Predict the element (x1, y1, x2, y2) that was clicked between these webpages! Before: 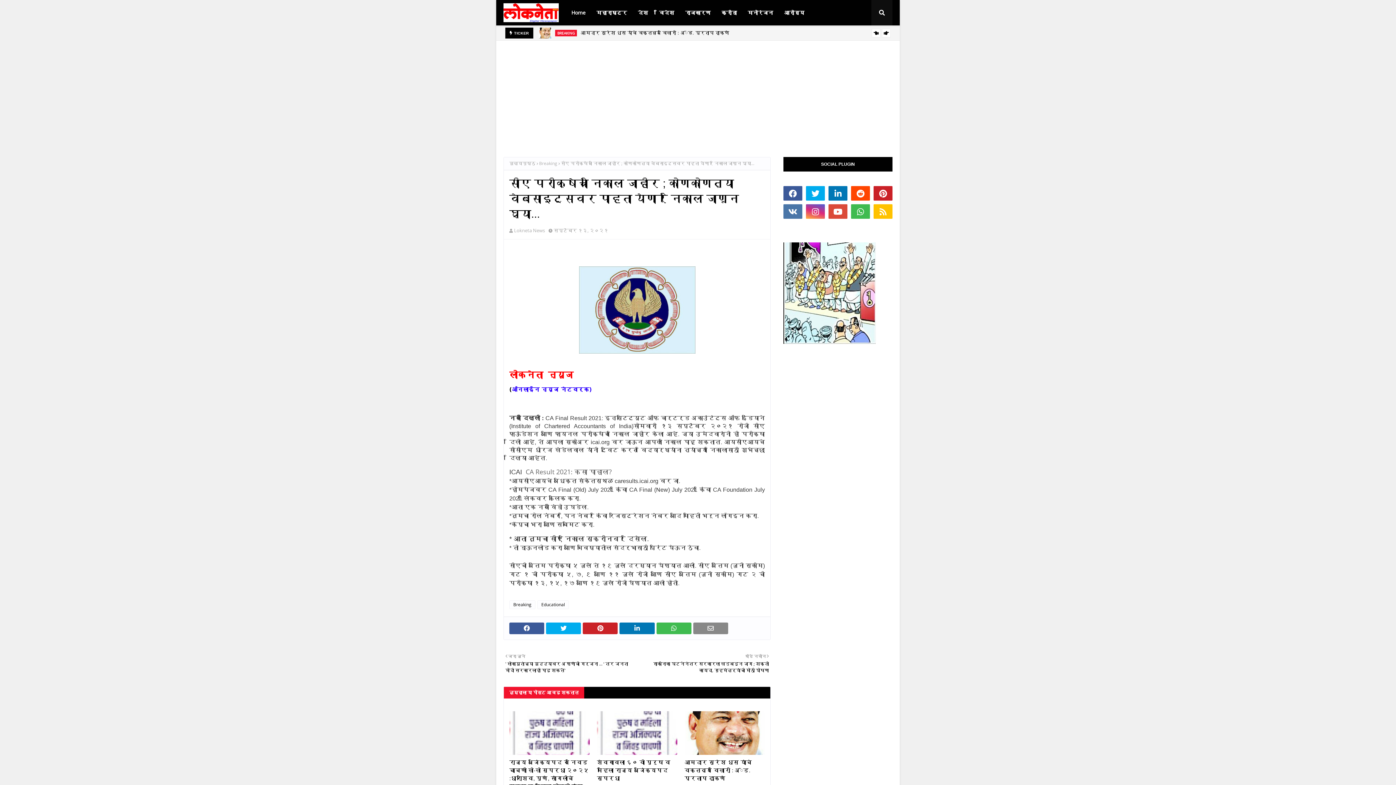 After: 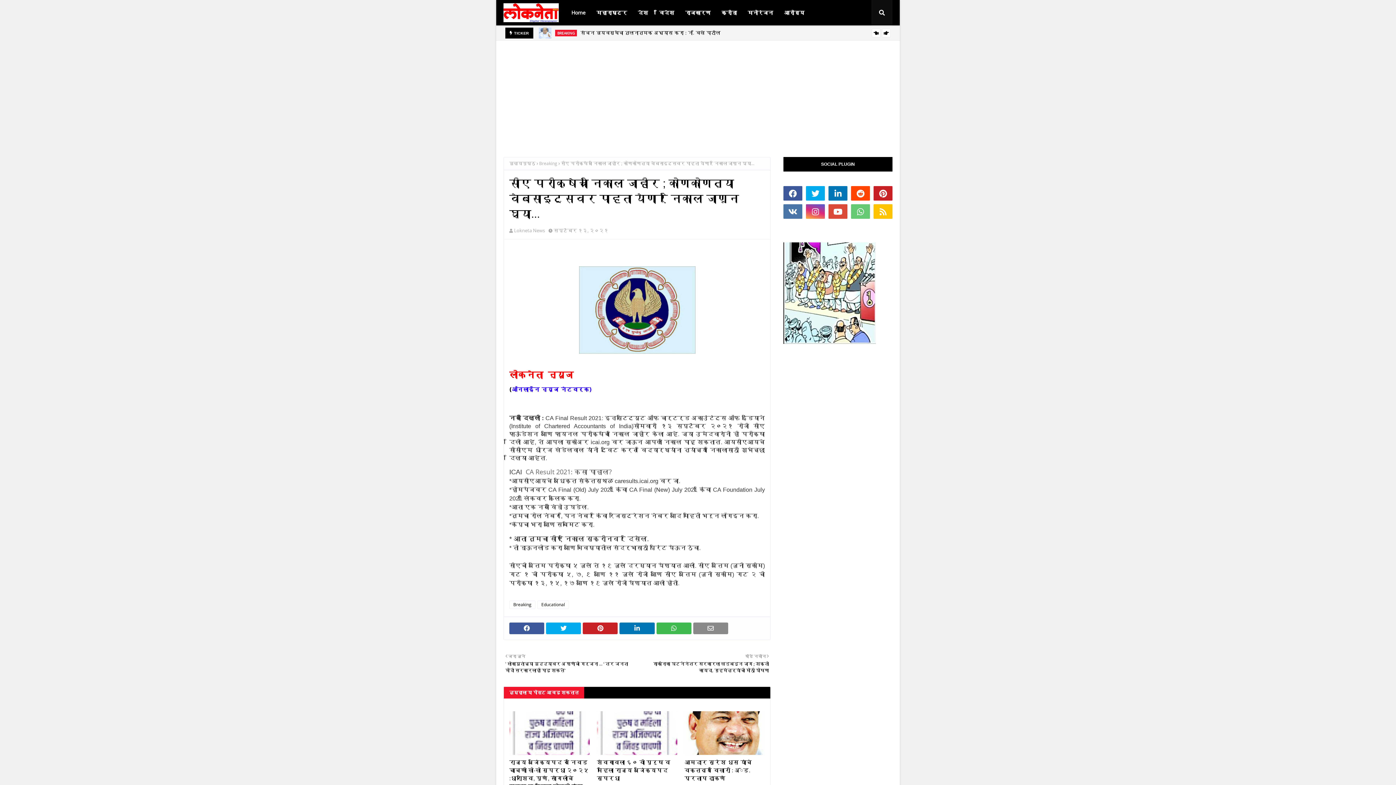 Action: bbox: (851, 204, 870, 218)